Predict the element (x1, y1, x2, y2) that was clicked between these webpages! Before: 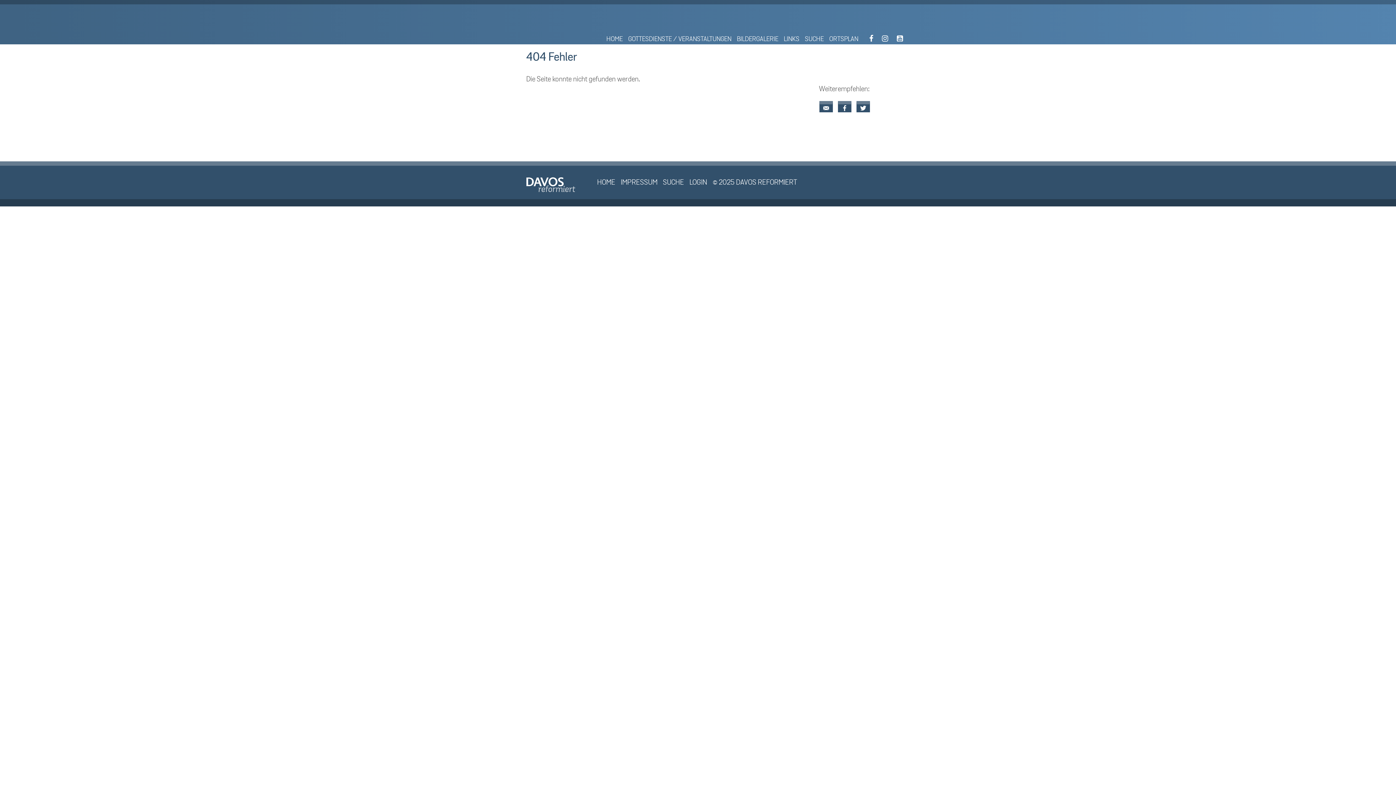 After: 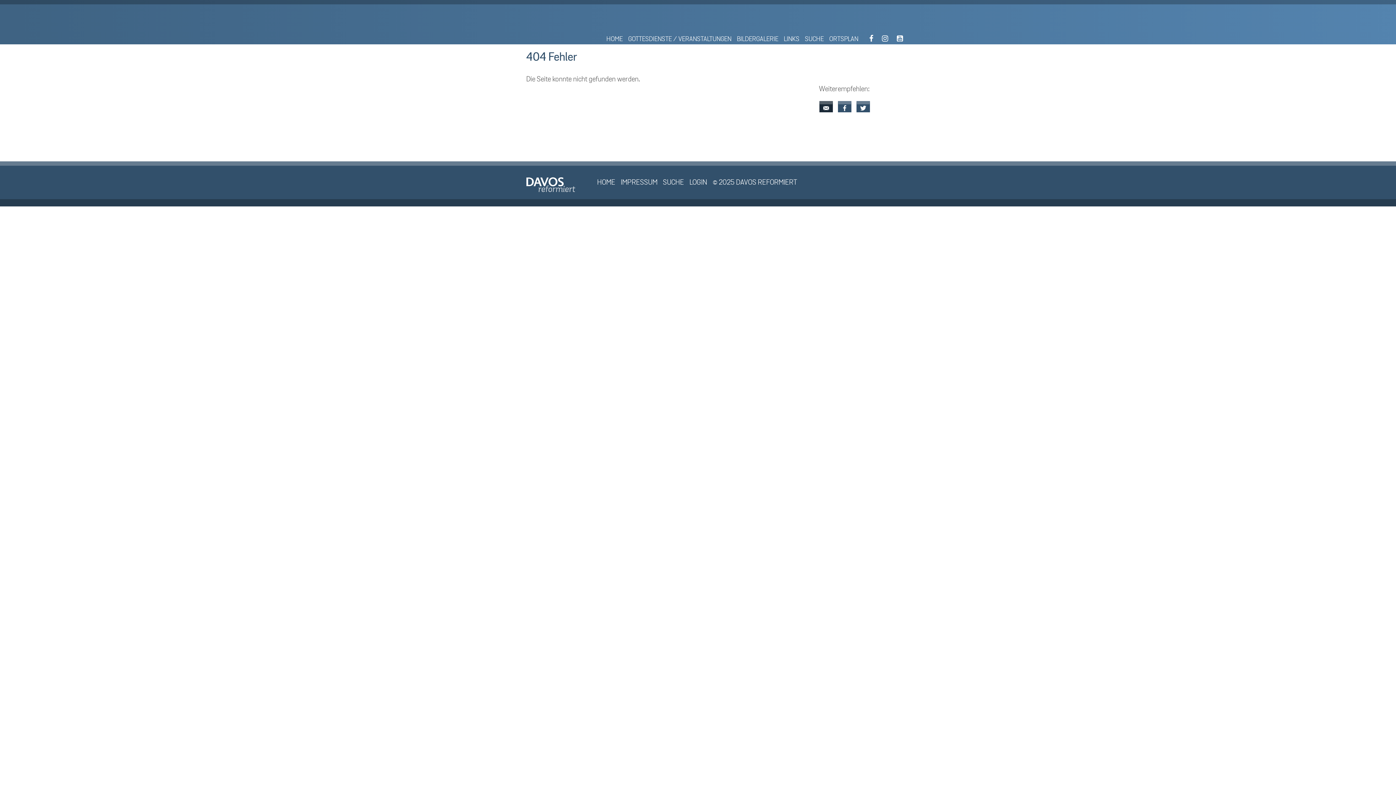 Action: bbox: (819, 100, 832, 112)